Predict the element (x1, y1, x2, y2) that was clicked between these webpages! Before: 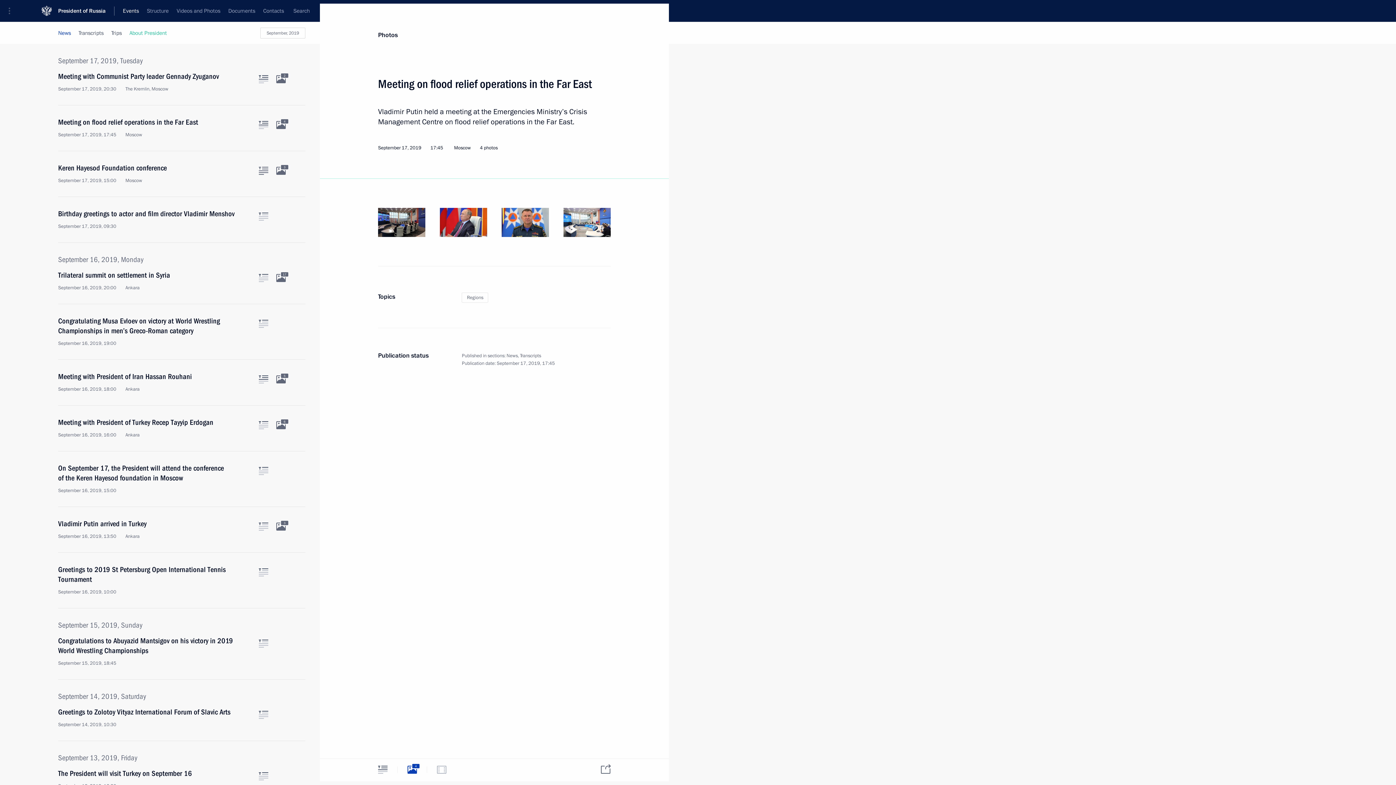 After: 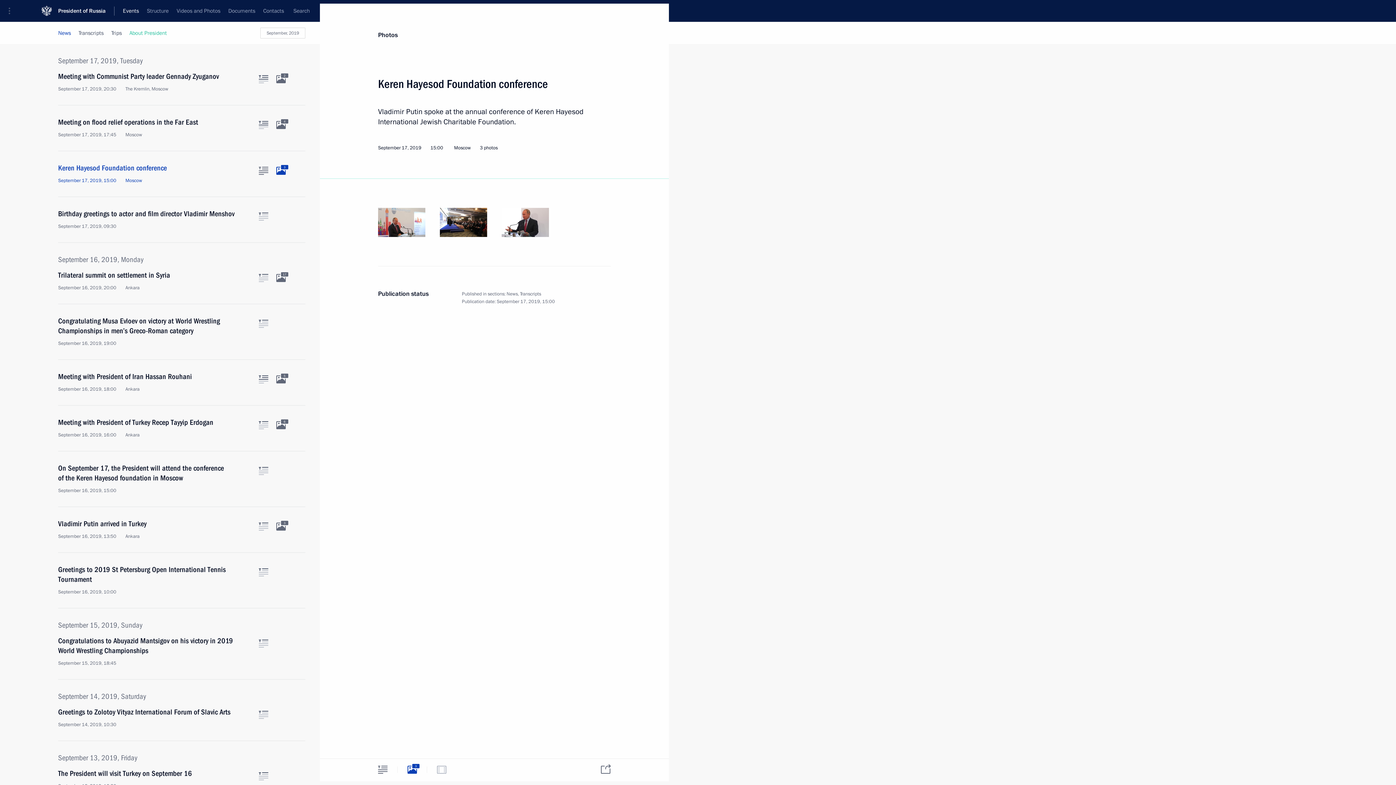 Action: label: Related photos bbox: (276, 166, 285, 174)